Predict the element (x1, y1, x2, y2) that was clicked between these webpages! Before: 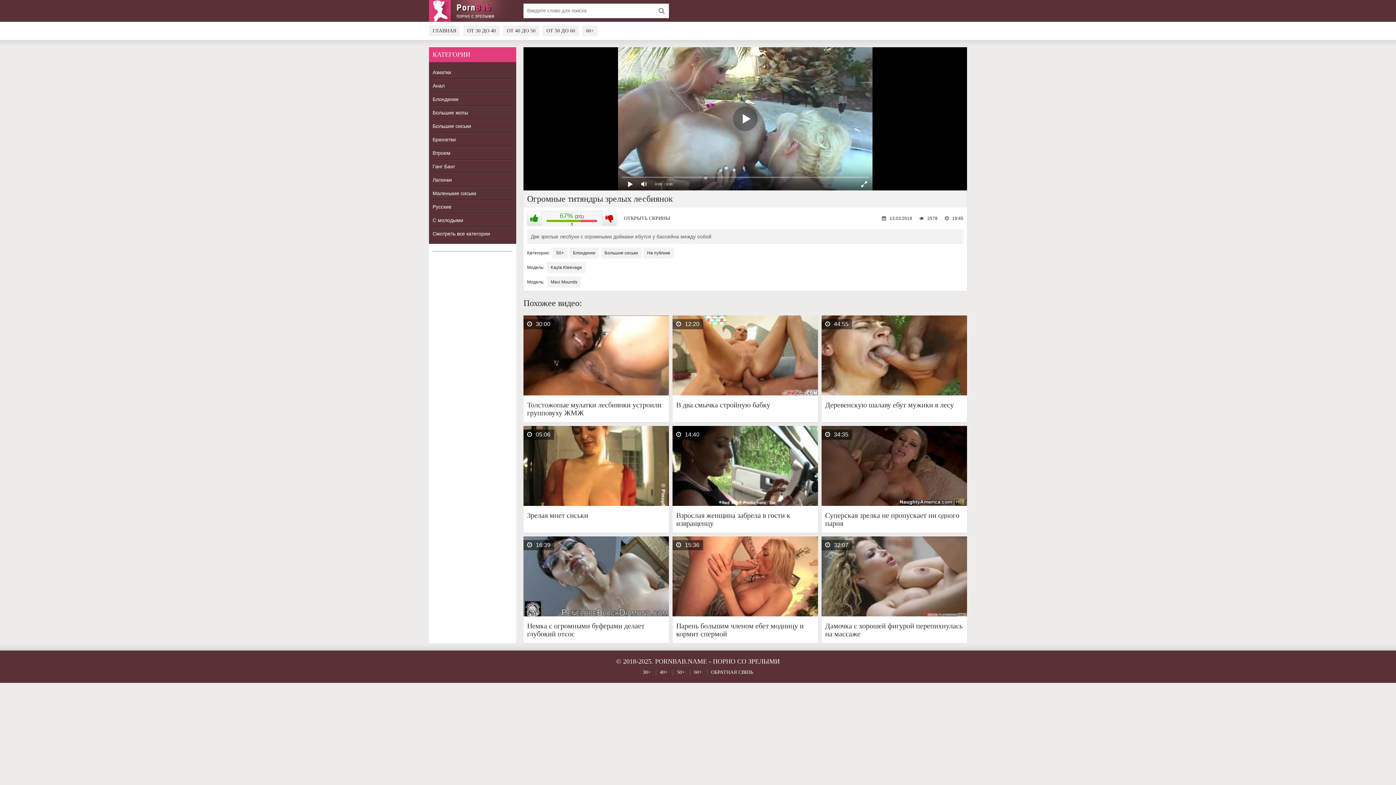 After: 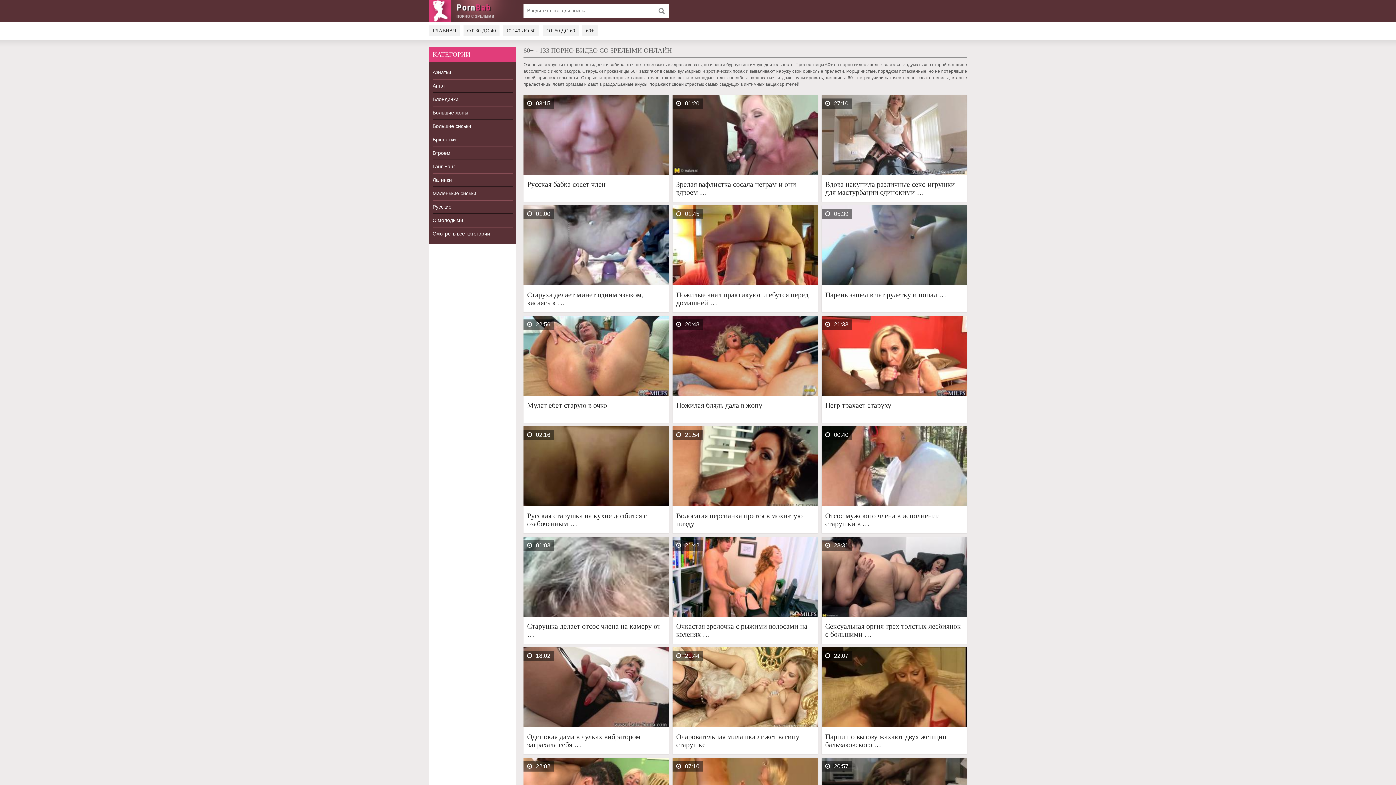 Action: bbox: (690, 669, 705, 675) label: 60+